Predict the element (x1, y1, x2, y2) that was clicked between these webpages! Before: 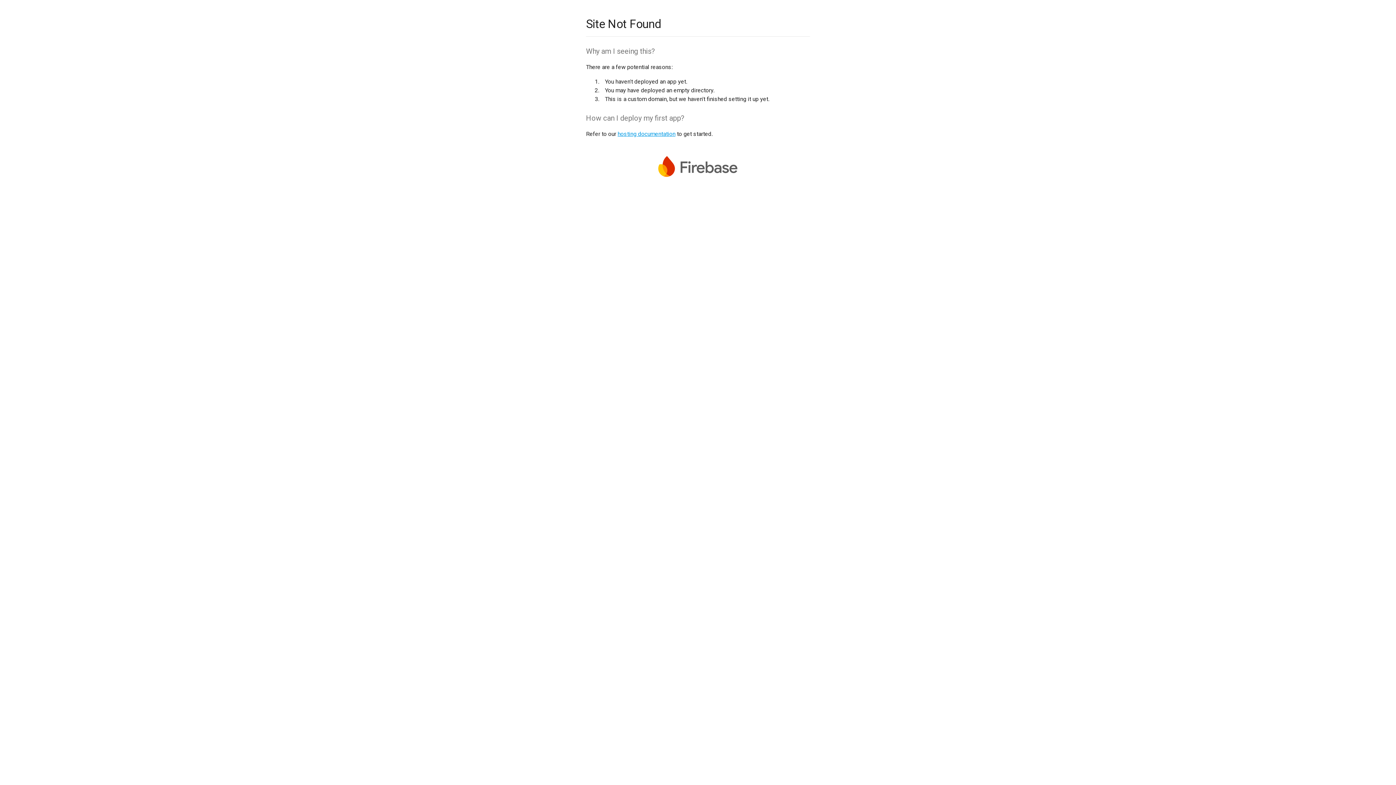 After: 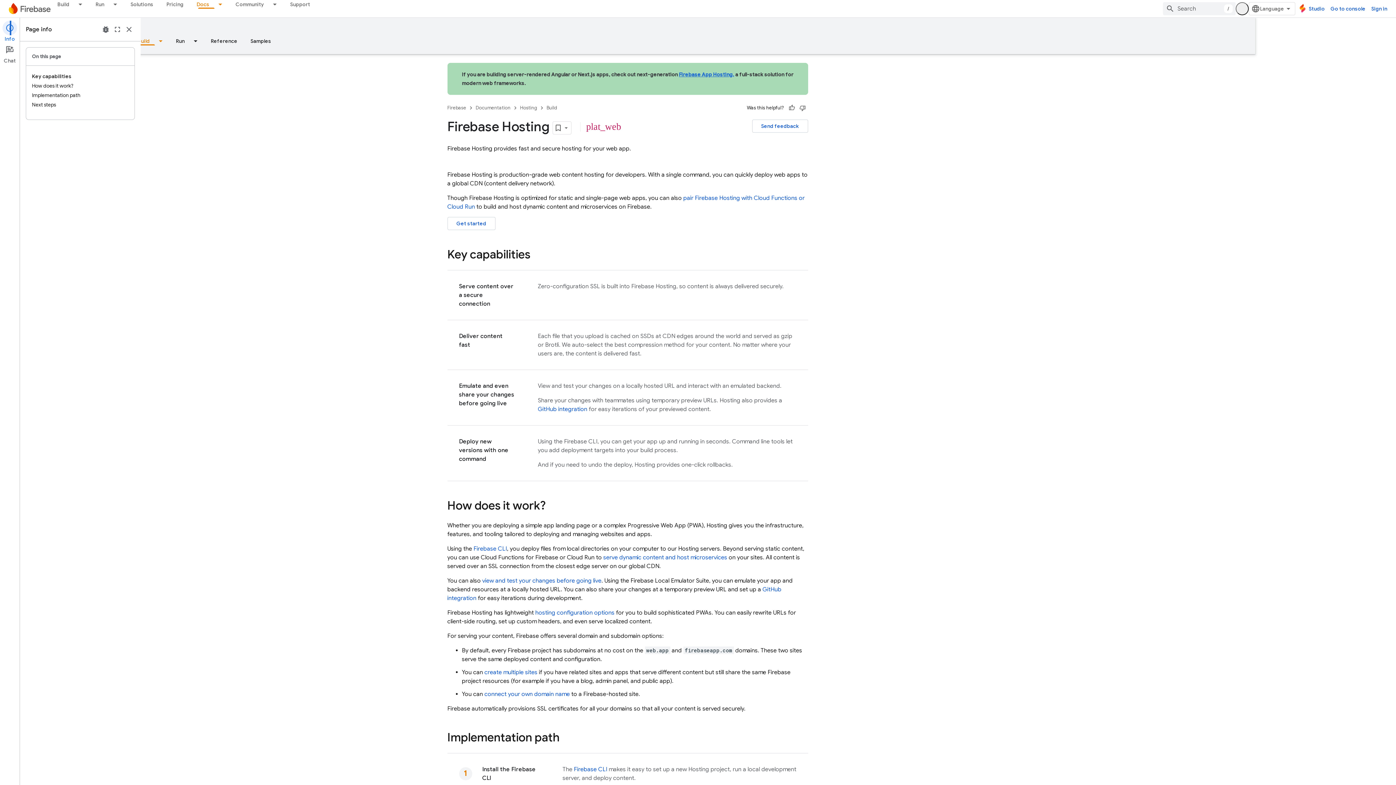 Action: label: hosting documentation bbox: (617, 130, 675, 137)